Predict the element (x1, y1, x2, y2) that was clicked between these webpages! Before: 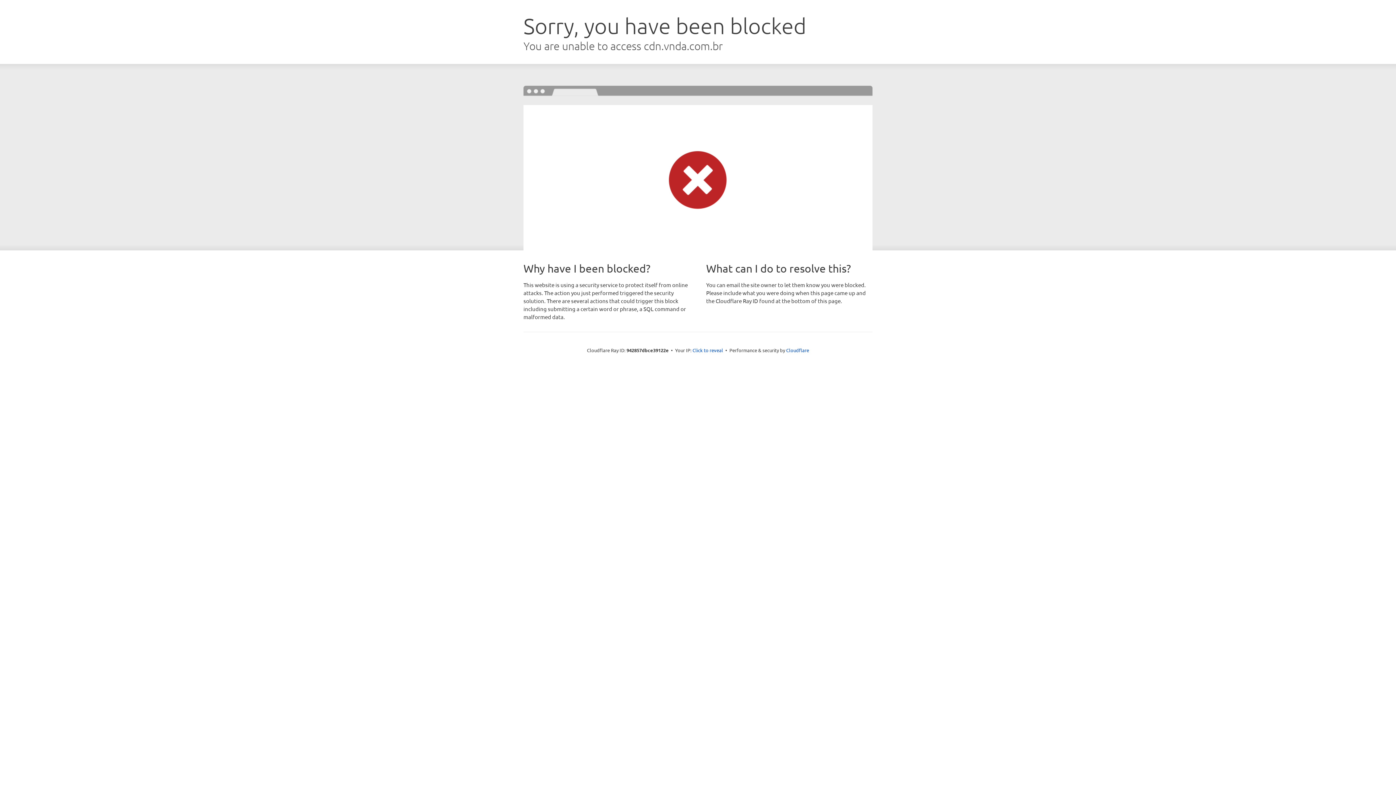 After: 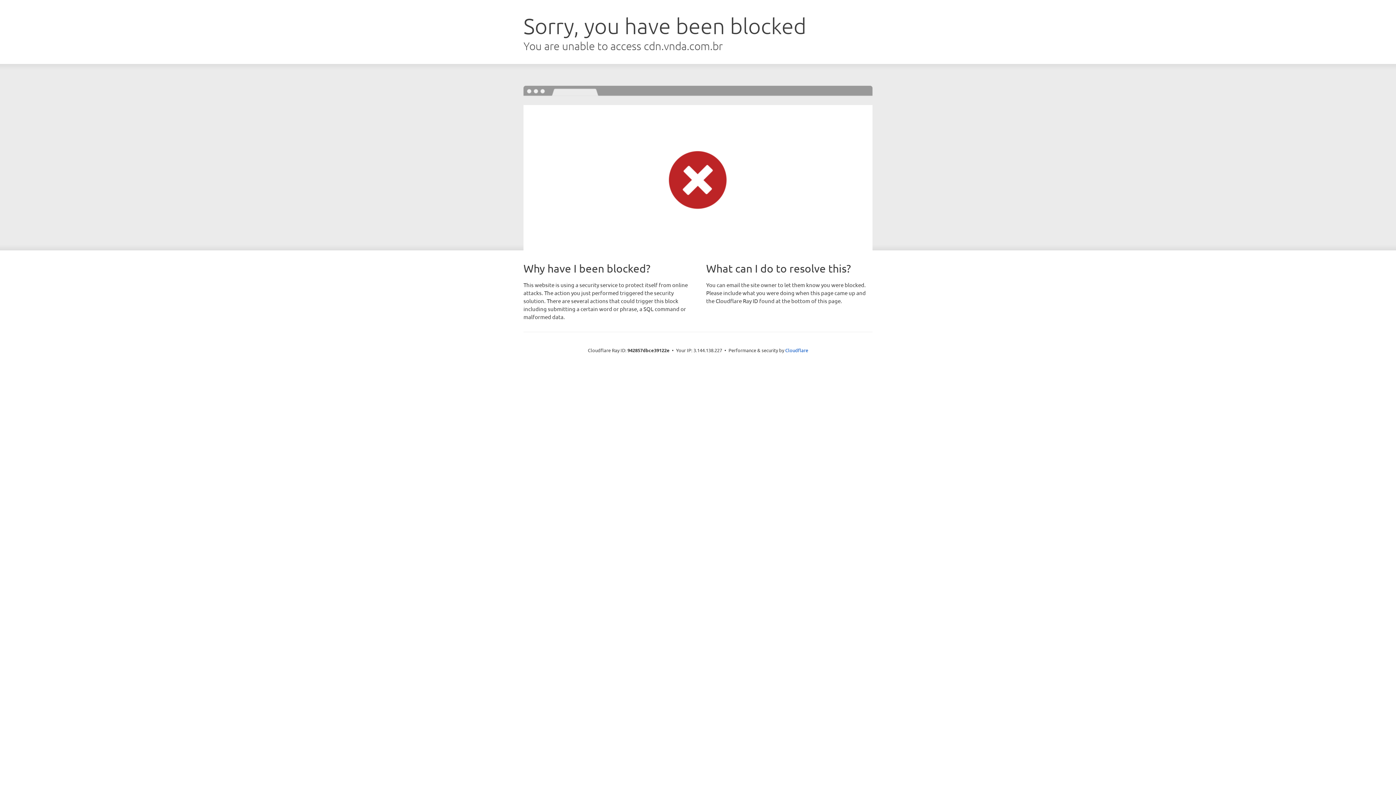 Action: bbox: (692, 346, 723, 353) label: Click to reveal